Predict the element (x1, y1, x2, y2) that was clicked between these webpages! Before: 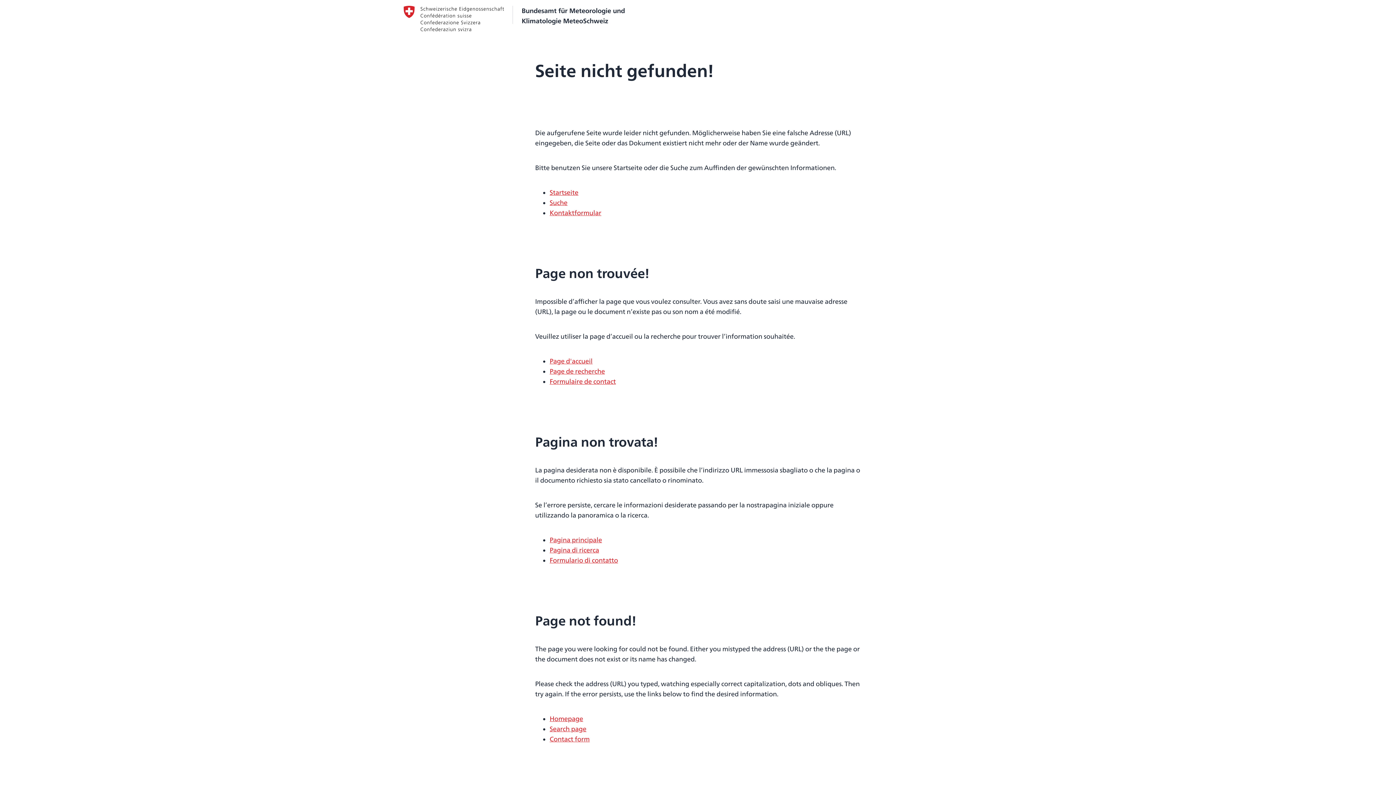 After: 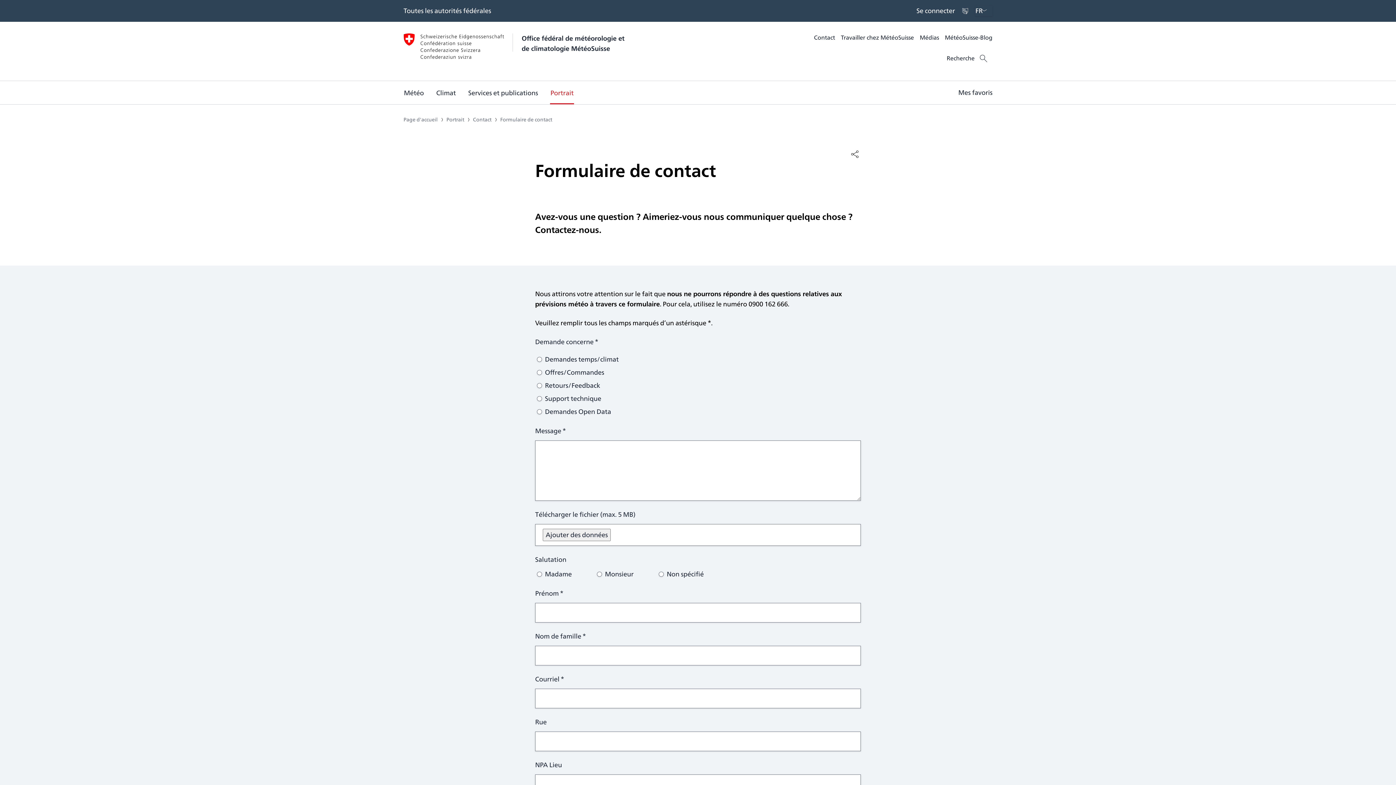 Action: bbox: (549, 376, 616, 386) label: Formulaire de contact